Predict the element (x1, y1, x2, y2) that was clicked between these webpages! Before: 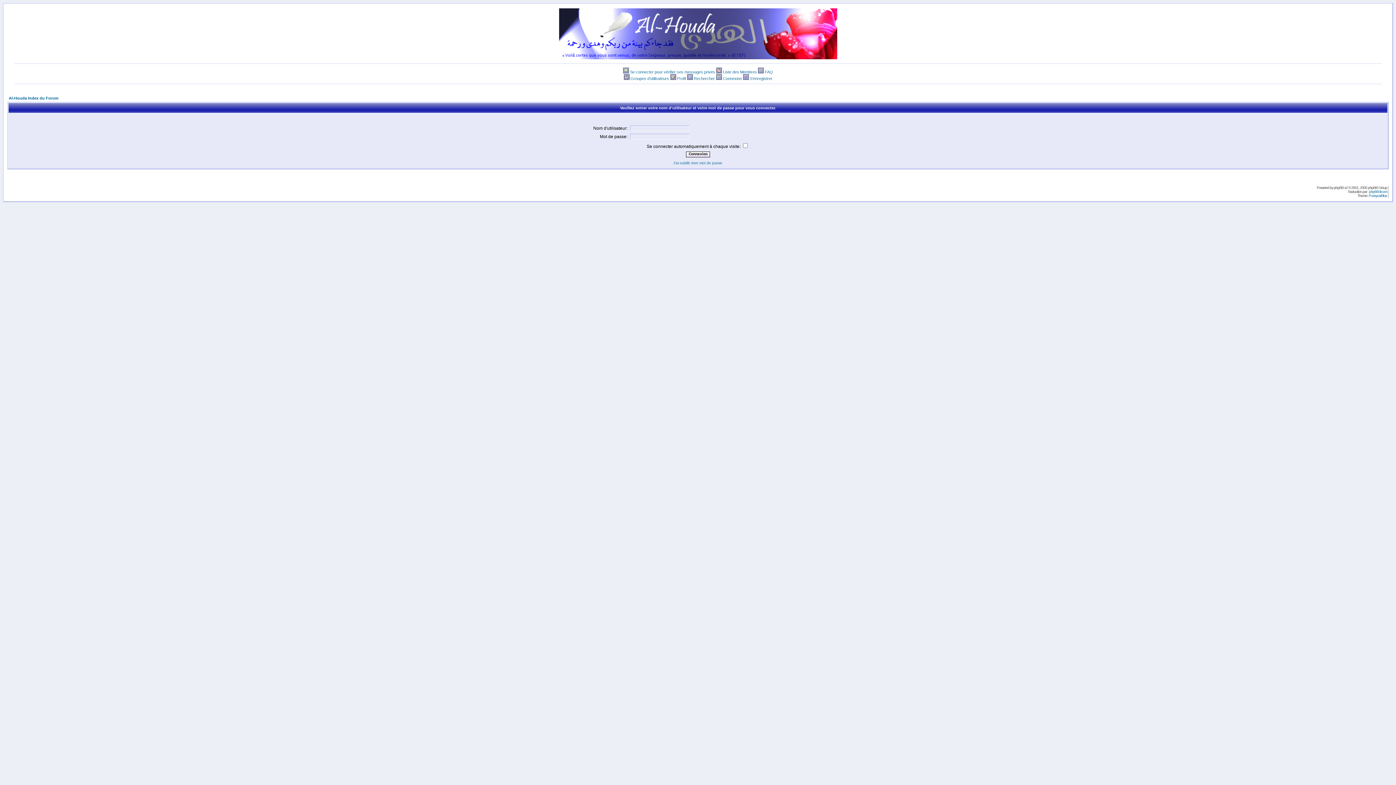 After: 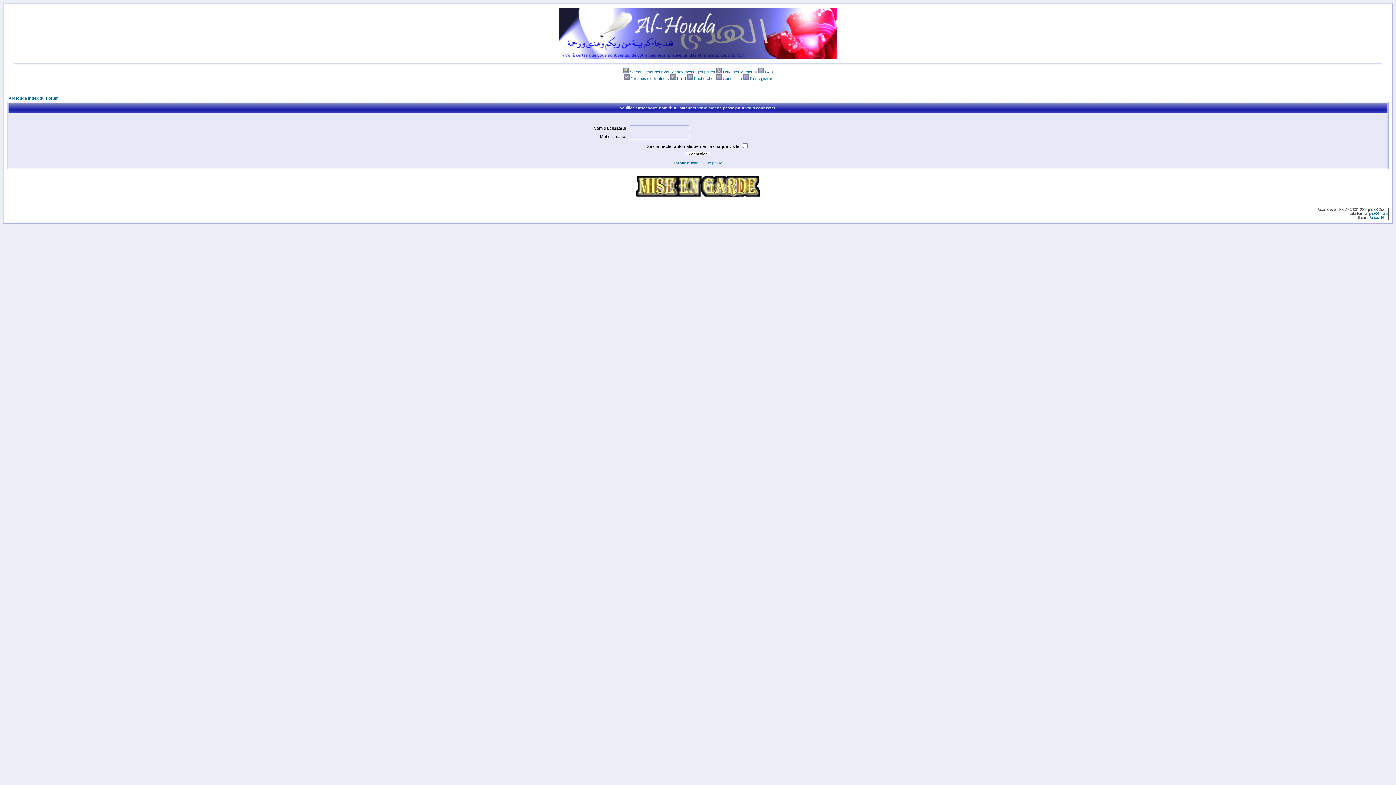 Action: bbox: (758, 69, 765, 74) label:  